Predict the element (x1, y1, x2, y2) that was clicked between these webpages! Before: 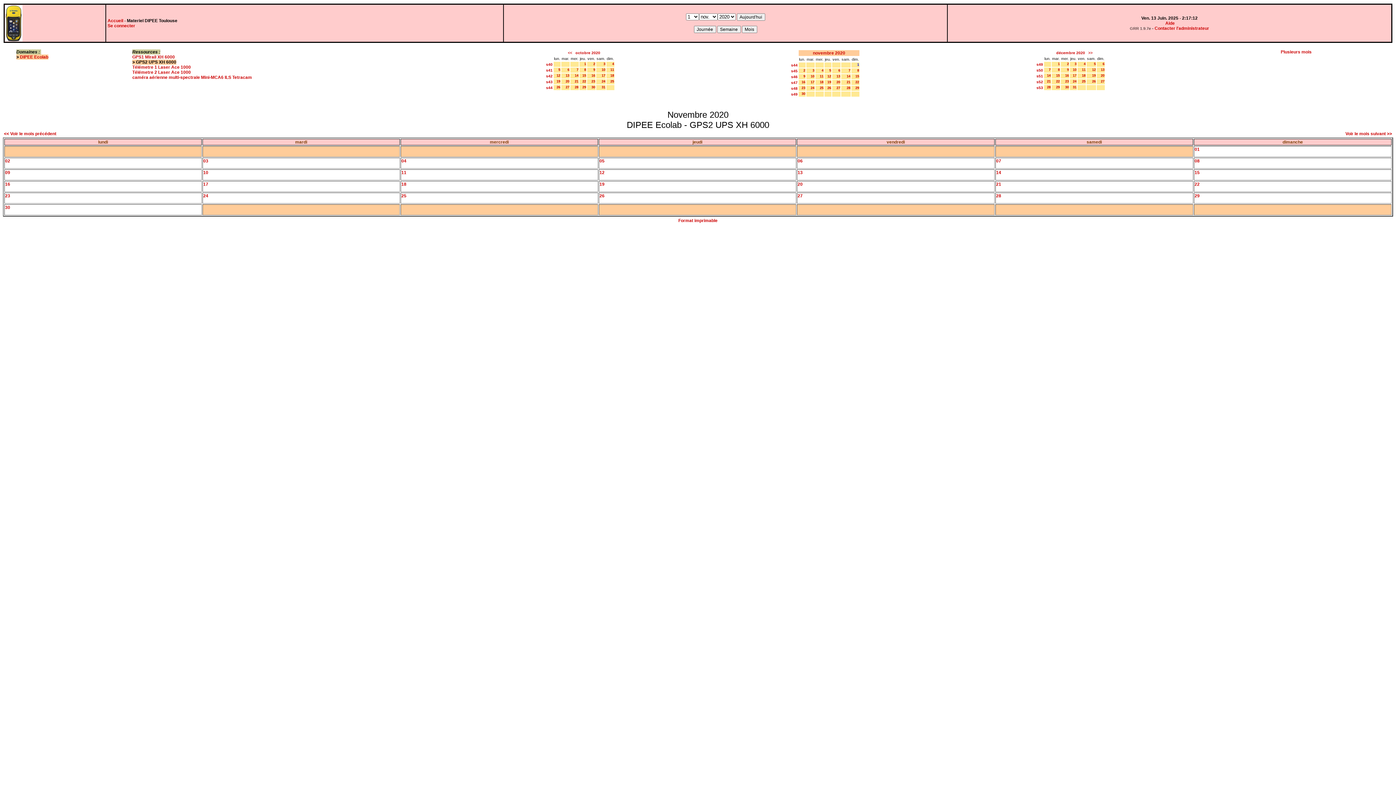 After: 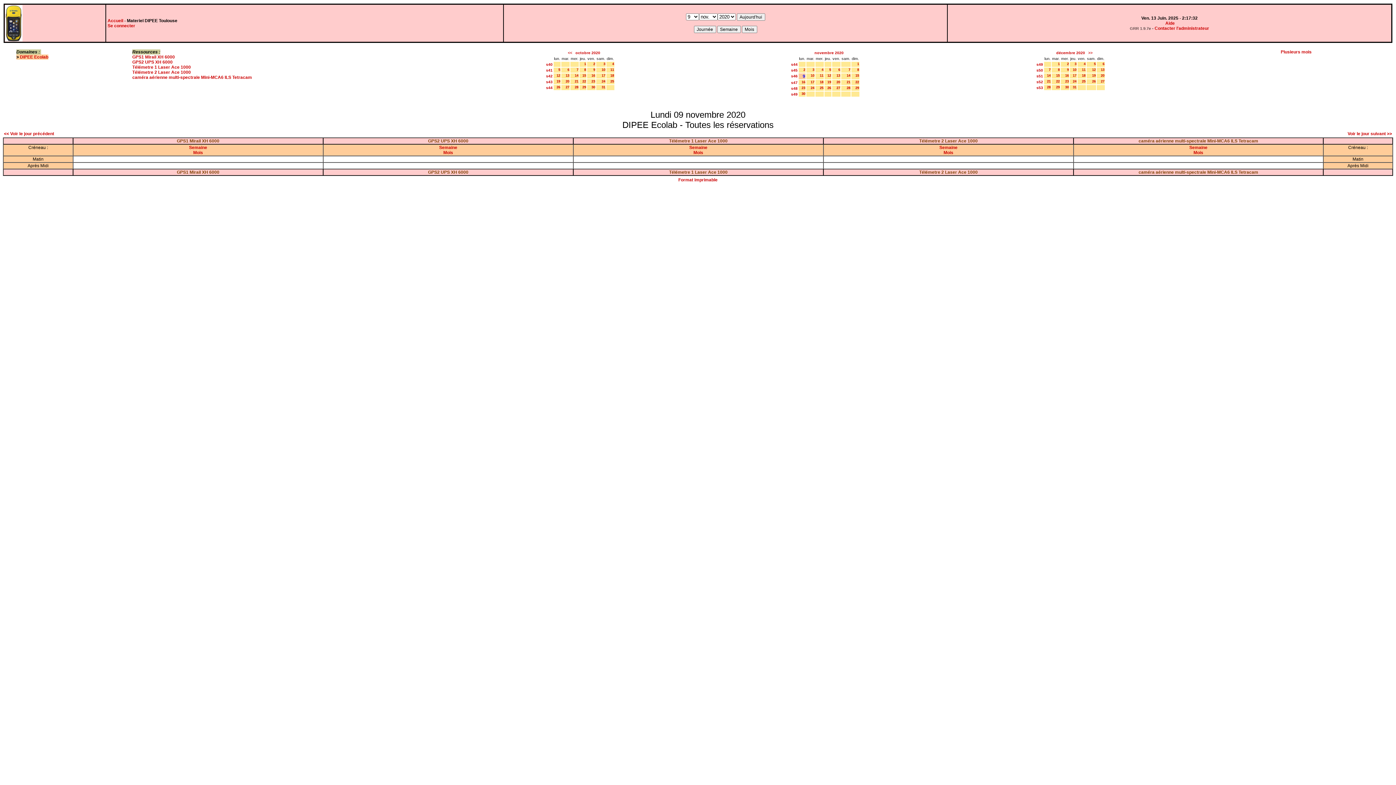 Action: bbox: (803, 74, 805, 78) label: 9